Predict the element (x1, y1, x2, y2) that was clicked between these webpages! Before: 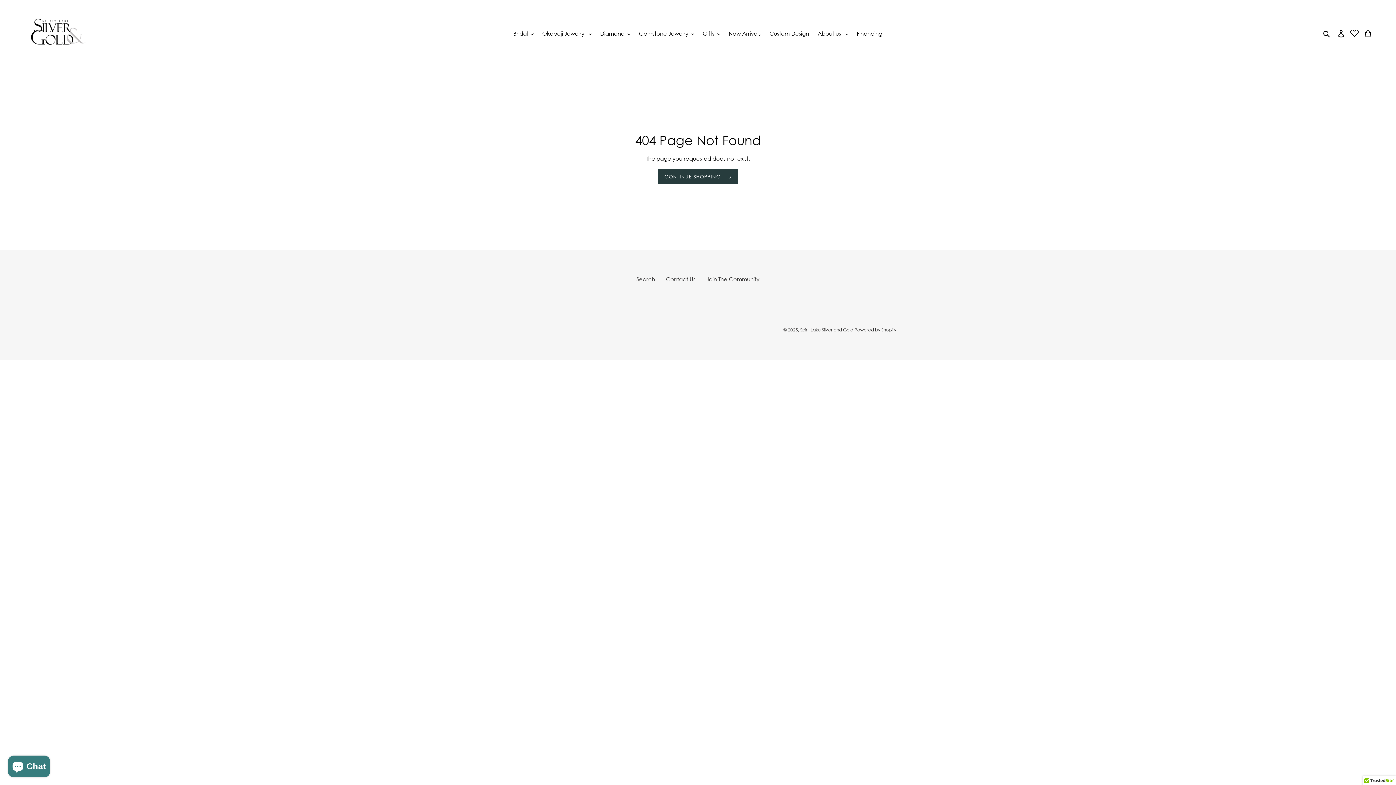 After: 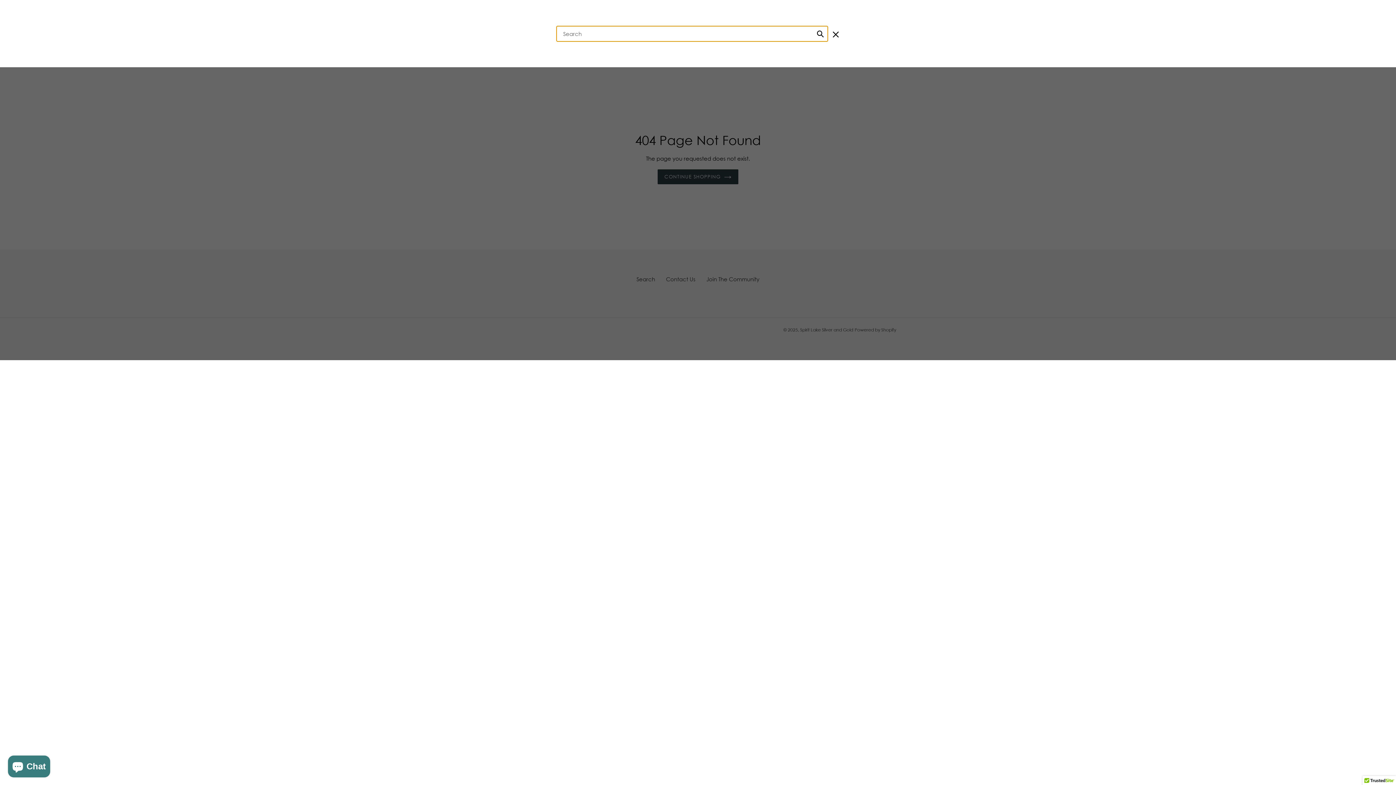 Action: label: Search bbox: (1321, 28, 1333, 37)